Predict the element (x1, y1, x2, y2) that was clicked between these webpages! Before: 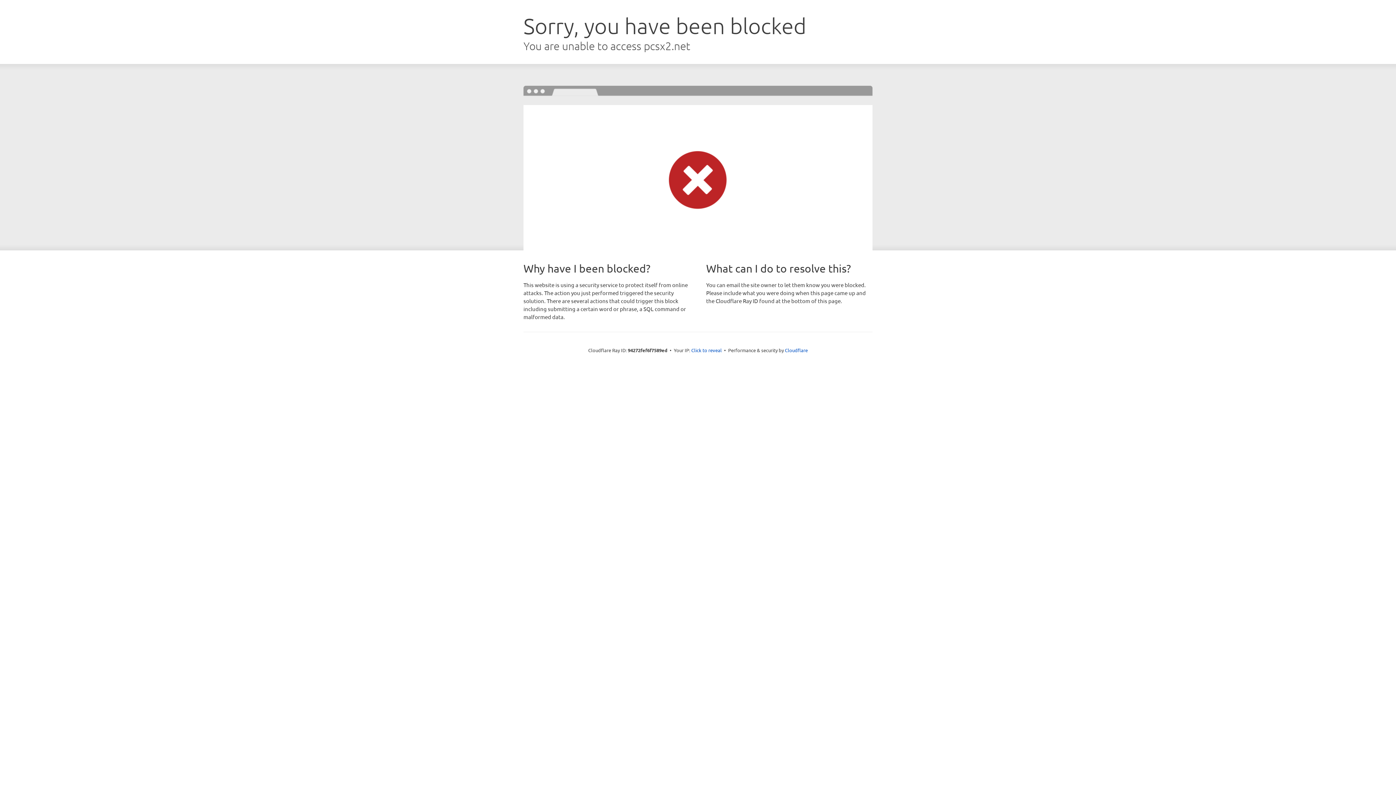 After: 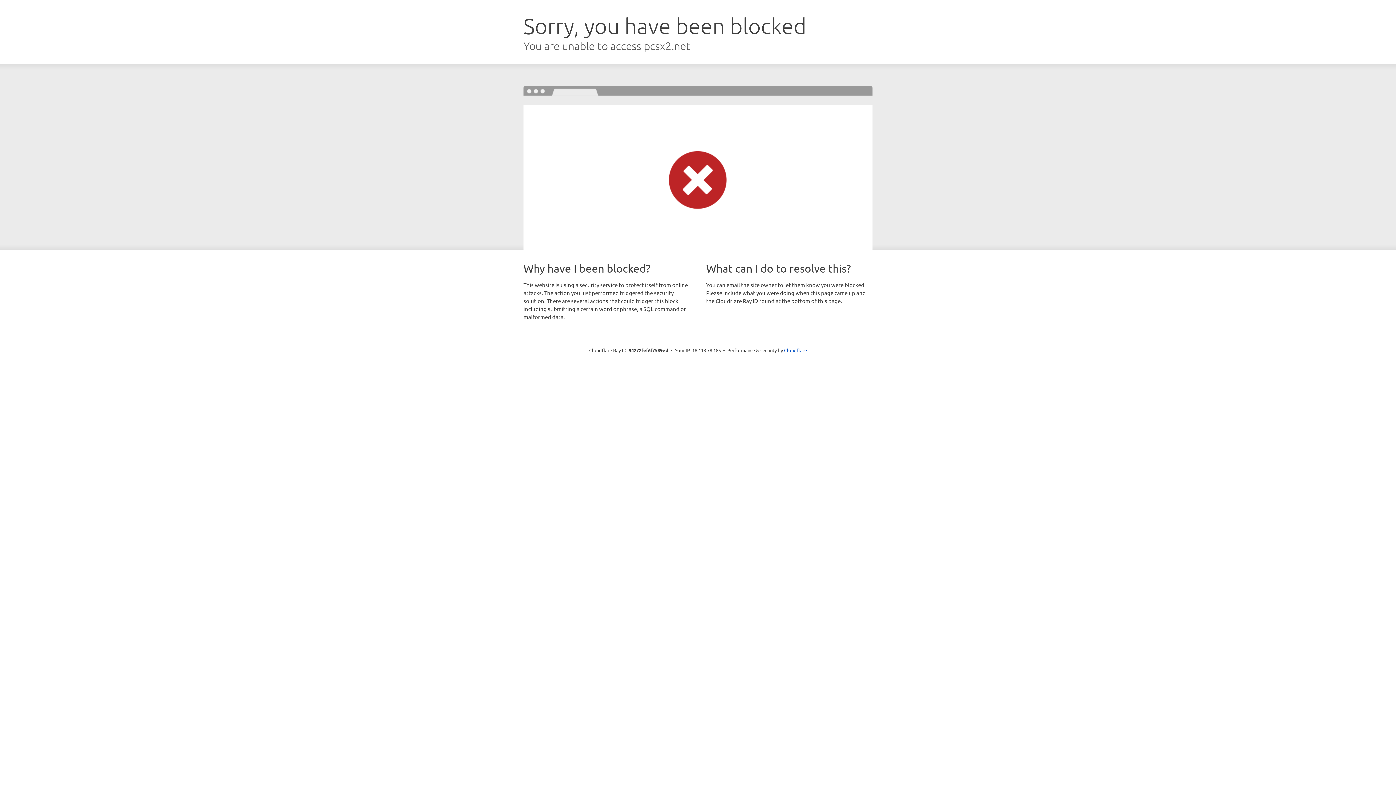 Action: label: Click to reveal bbox: (691, 346, 722, 353)